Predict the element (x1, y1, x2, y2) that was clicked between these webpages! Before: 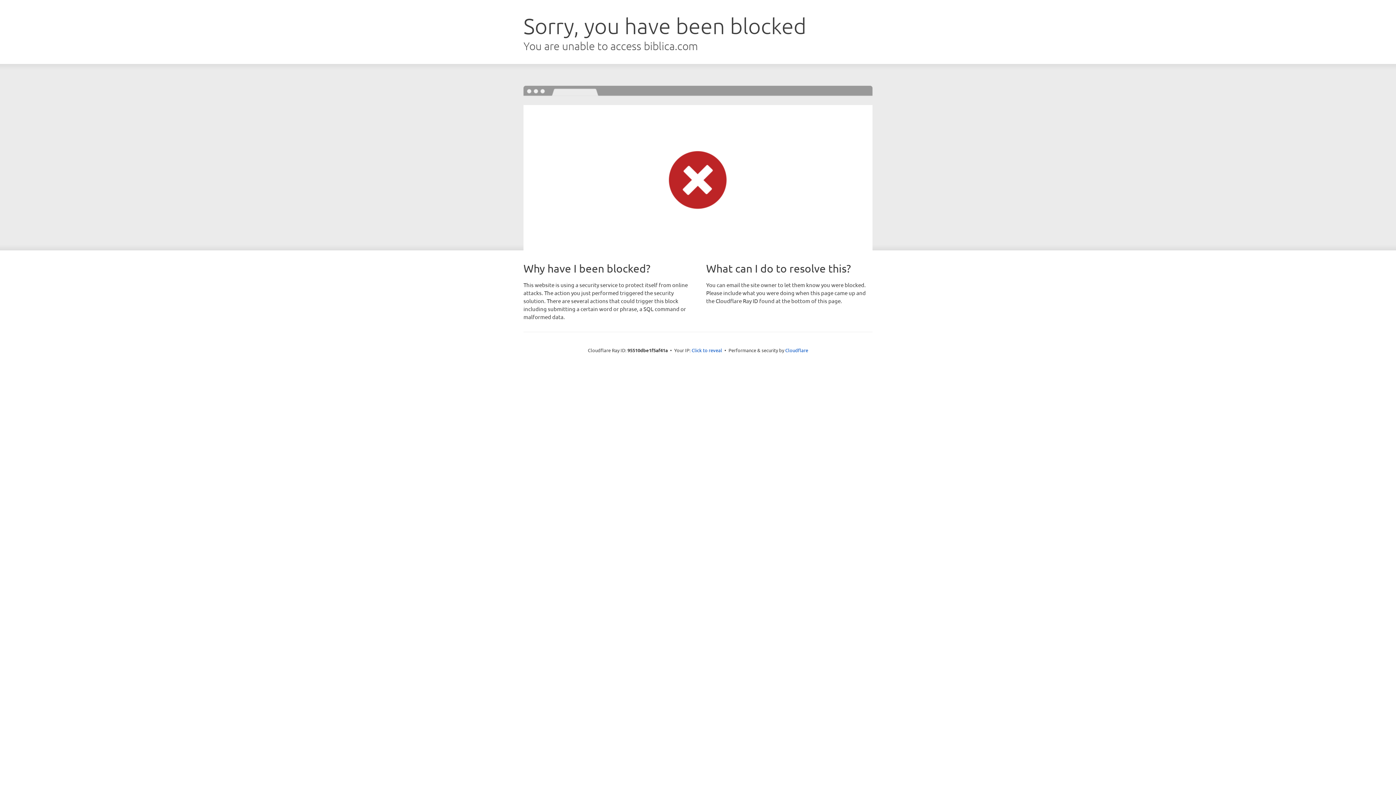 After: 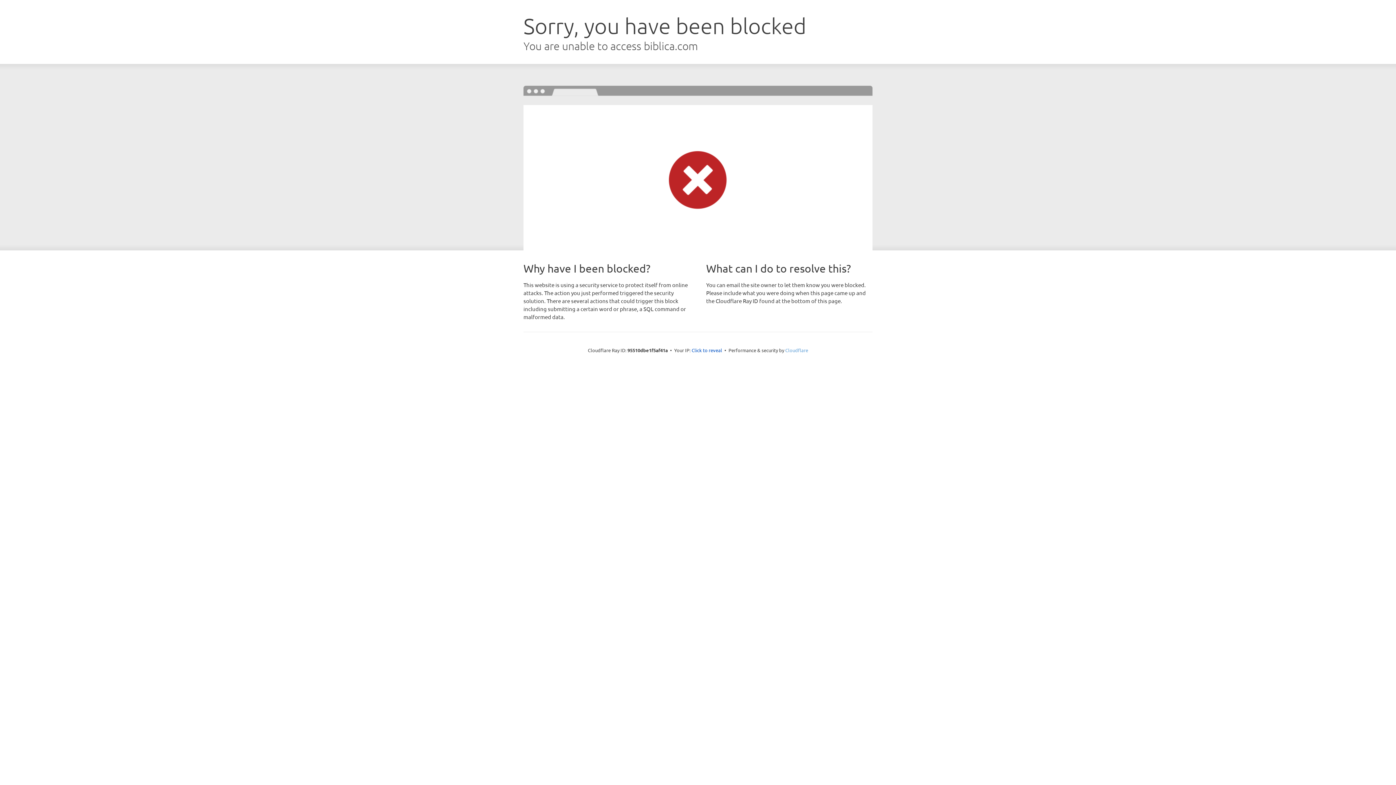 Action: bbox: (785, 347, 808, 353) label: Cloudflare